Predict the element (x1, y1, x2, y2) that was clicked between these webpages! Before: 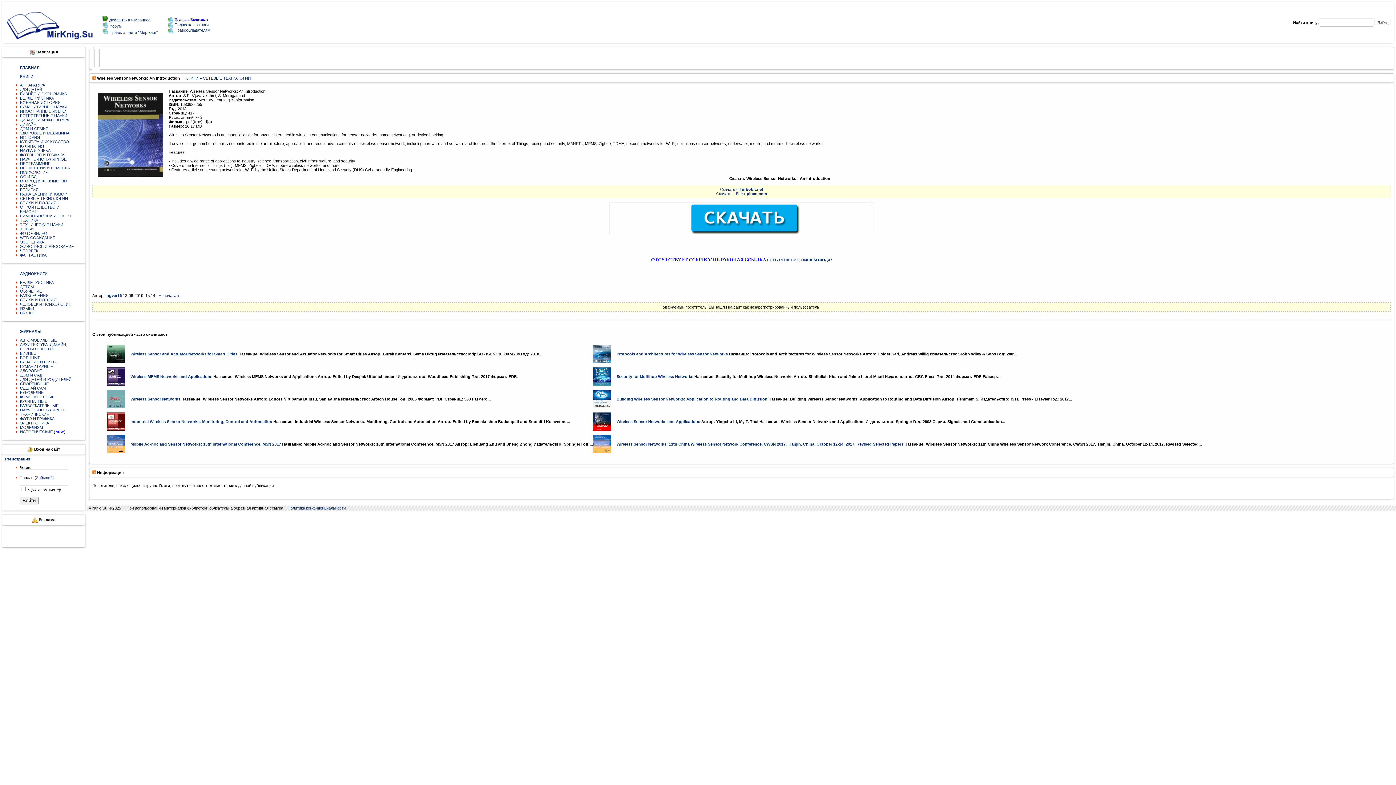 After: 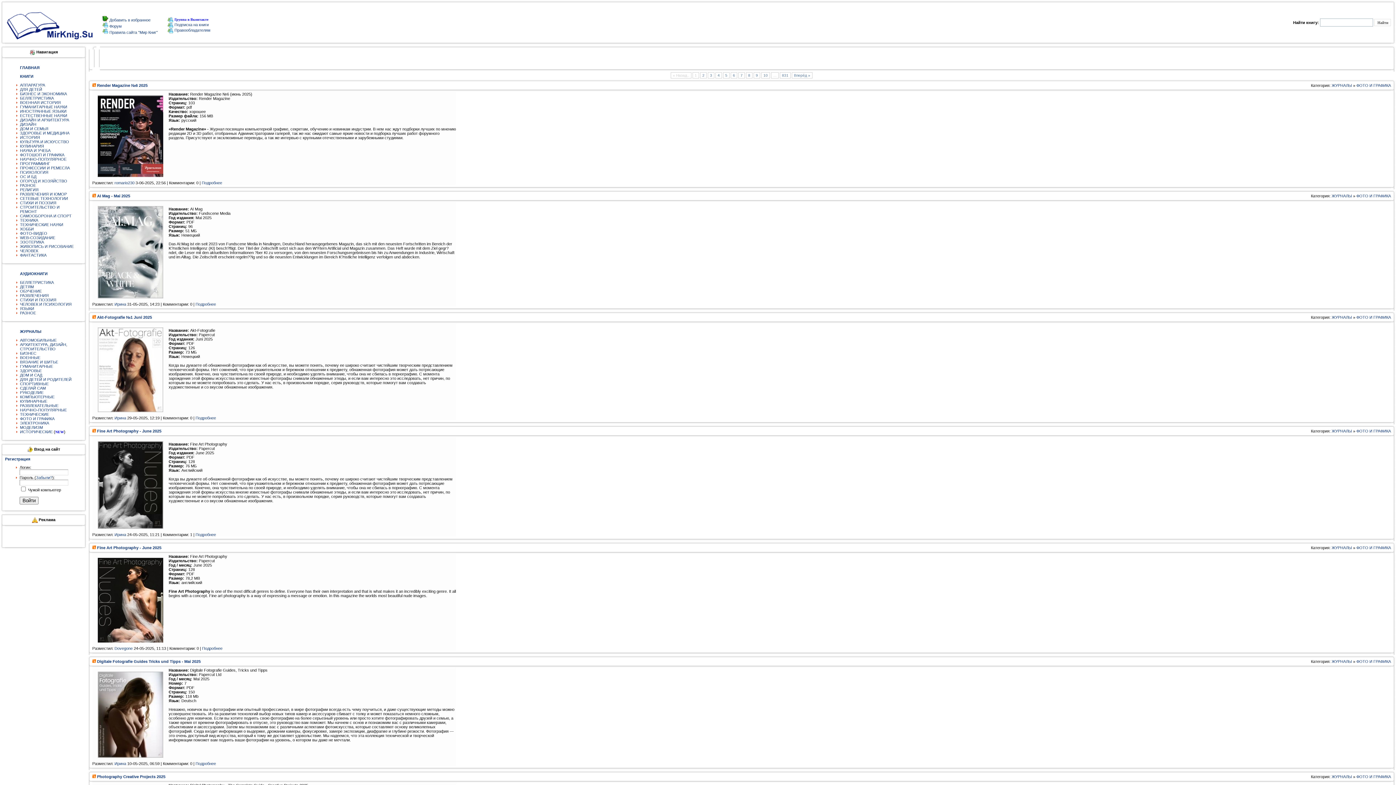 Action: bbox: (20, 416, 54, 421) label: ФОТО И ГРАФИКА